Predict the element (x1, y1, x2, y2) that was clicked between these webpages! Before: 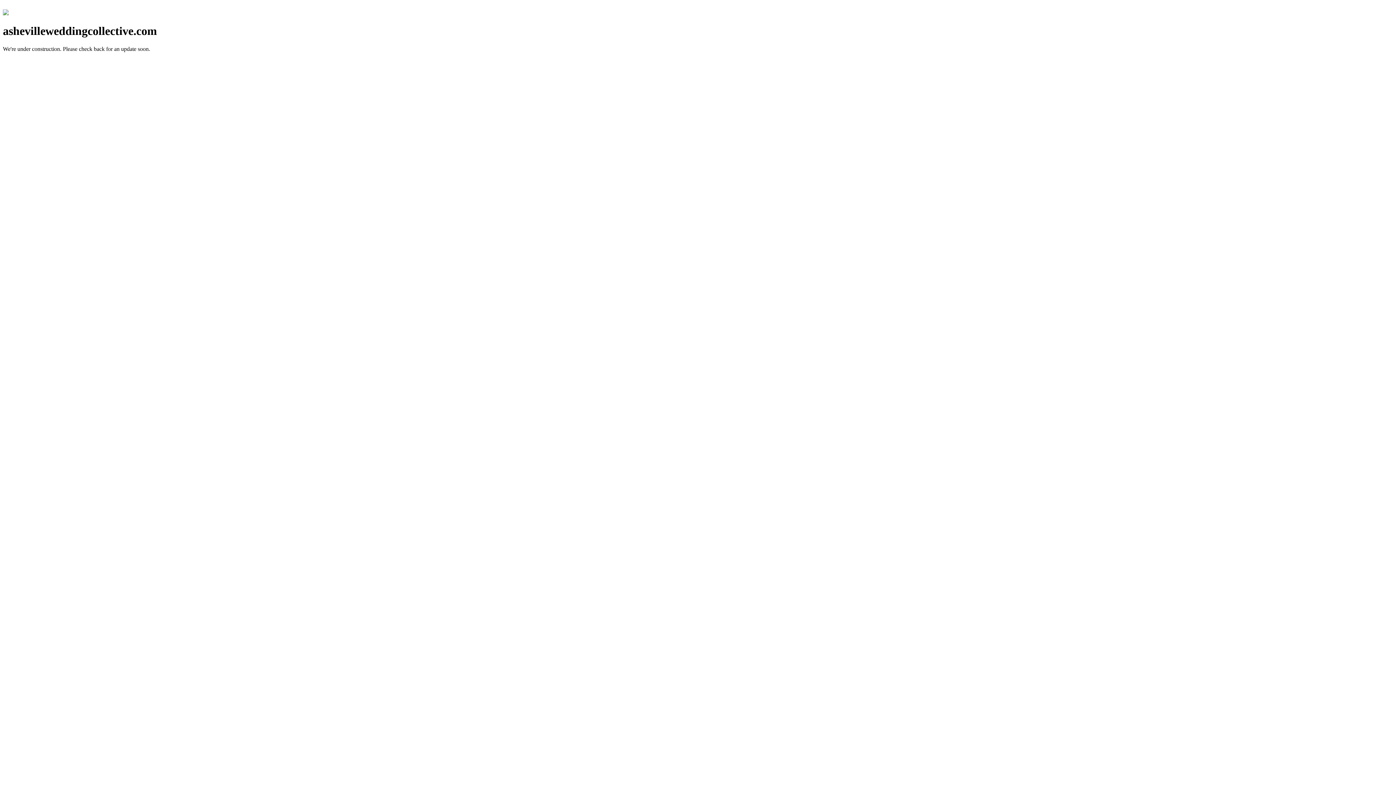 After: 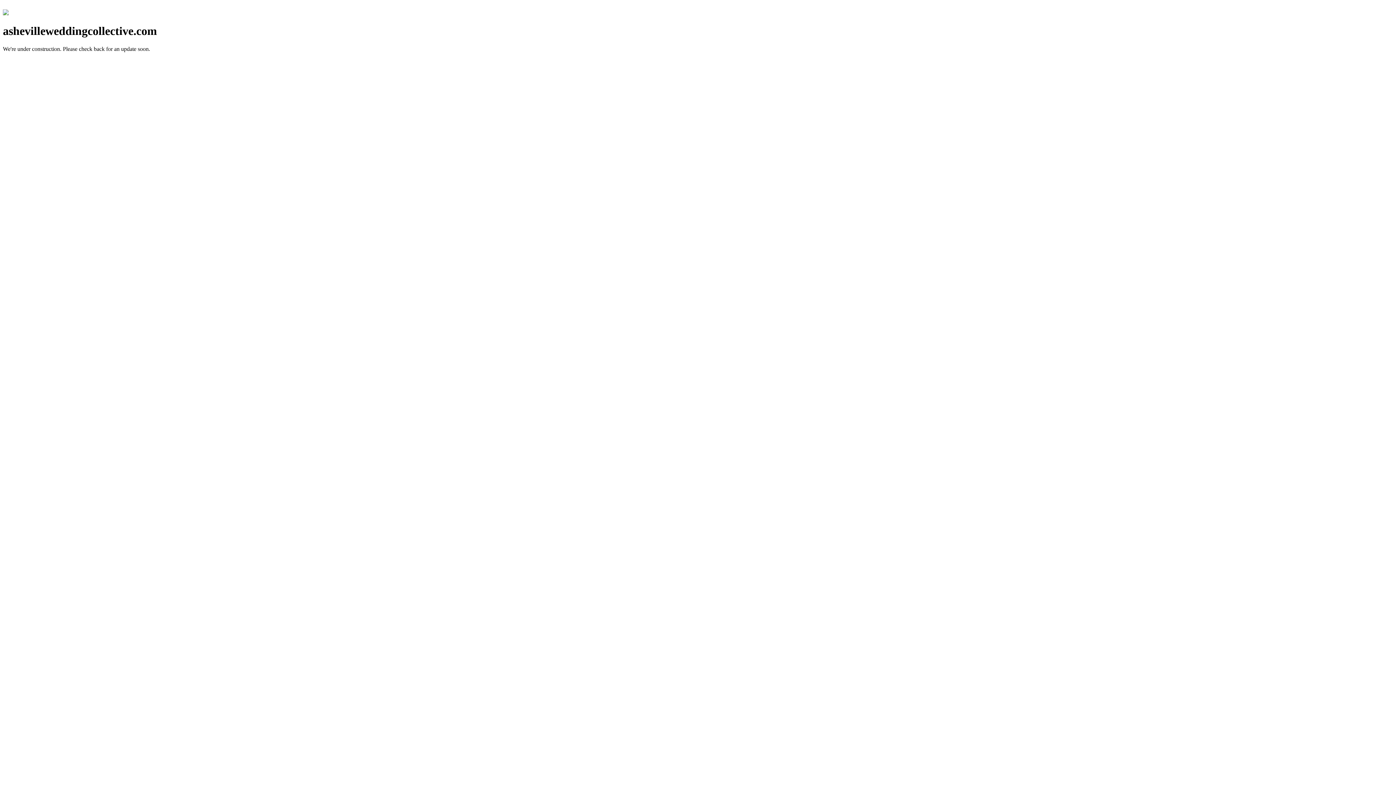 Action: bbox: (2, 10, 8, 16)